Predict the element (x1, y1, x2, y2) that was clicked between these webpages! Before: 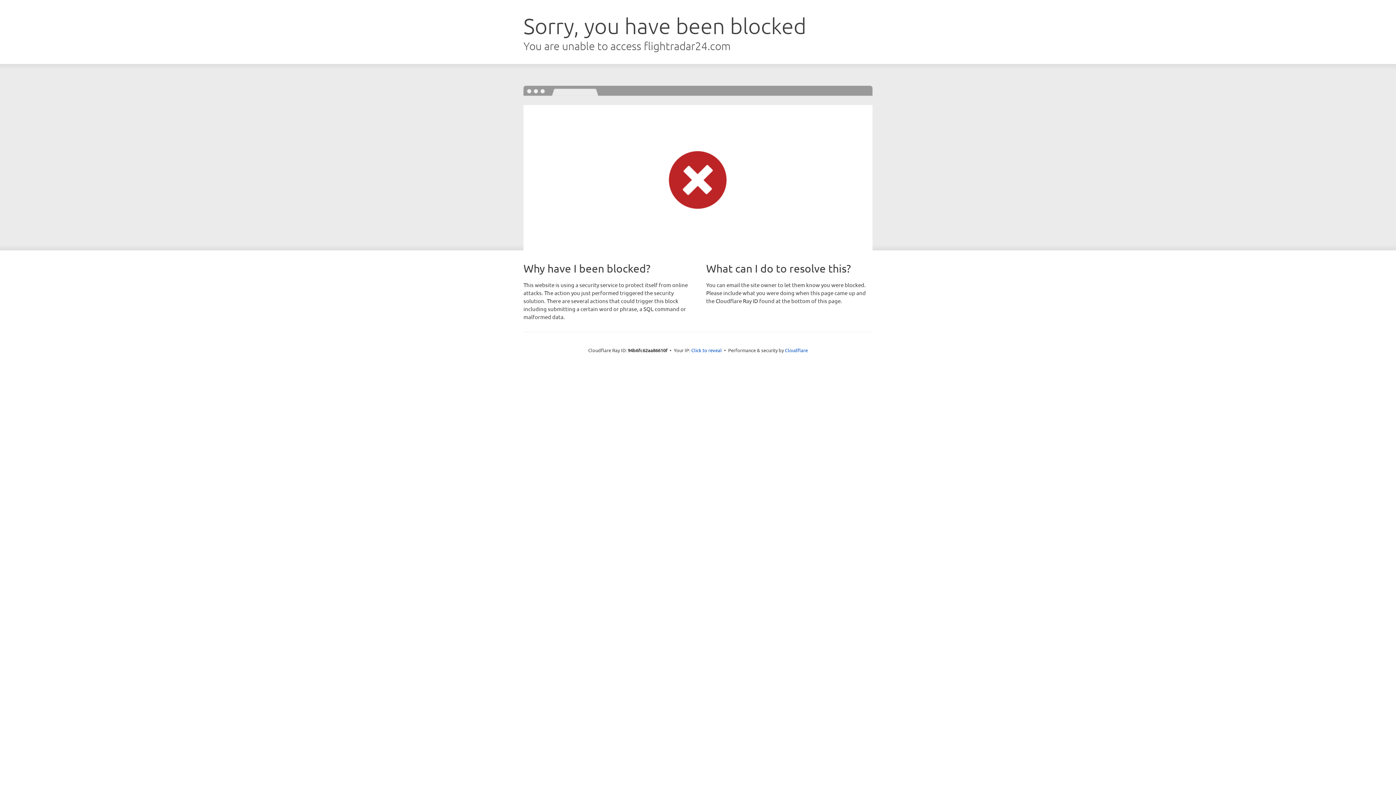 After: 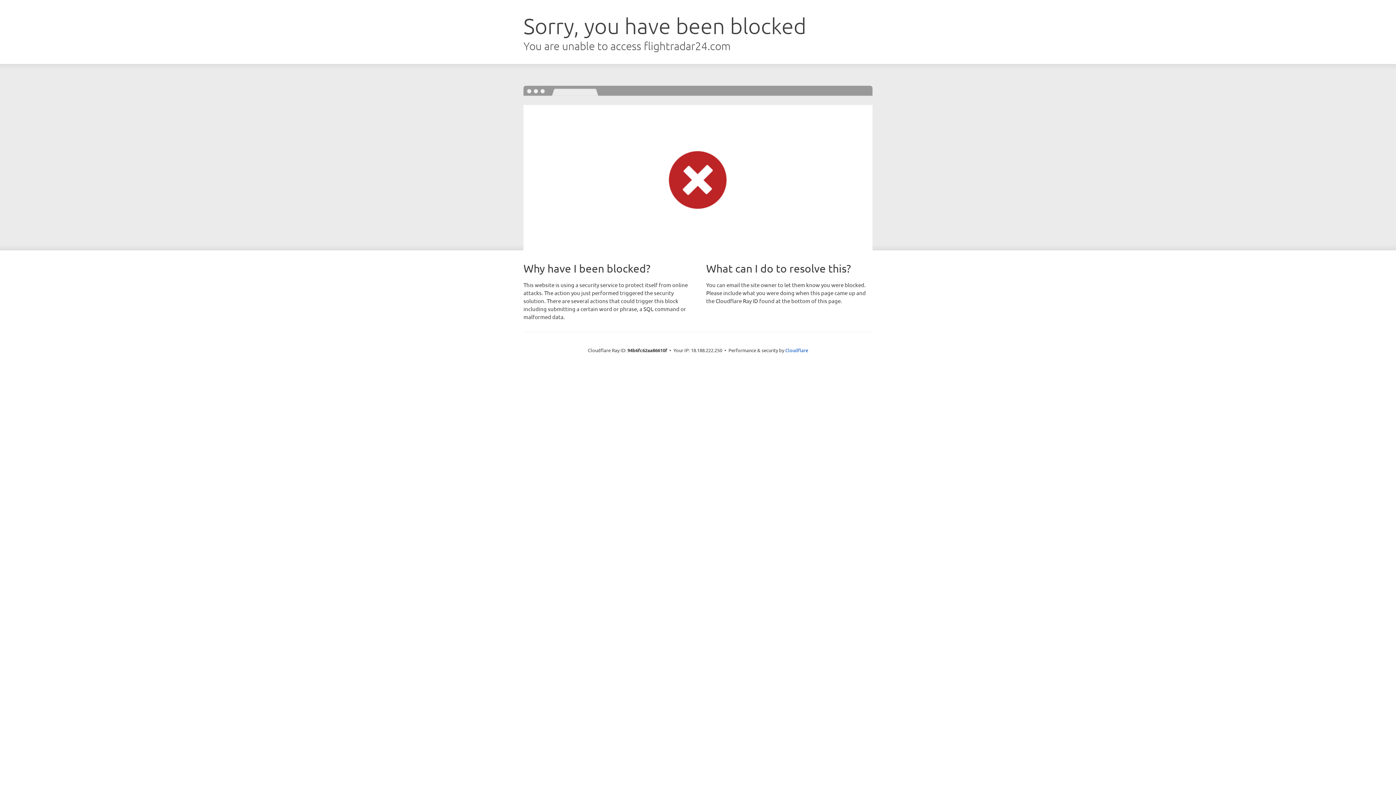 Action: label: Click to reveal bbox: (691, 346, 722, 353)